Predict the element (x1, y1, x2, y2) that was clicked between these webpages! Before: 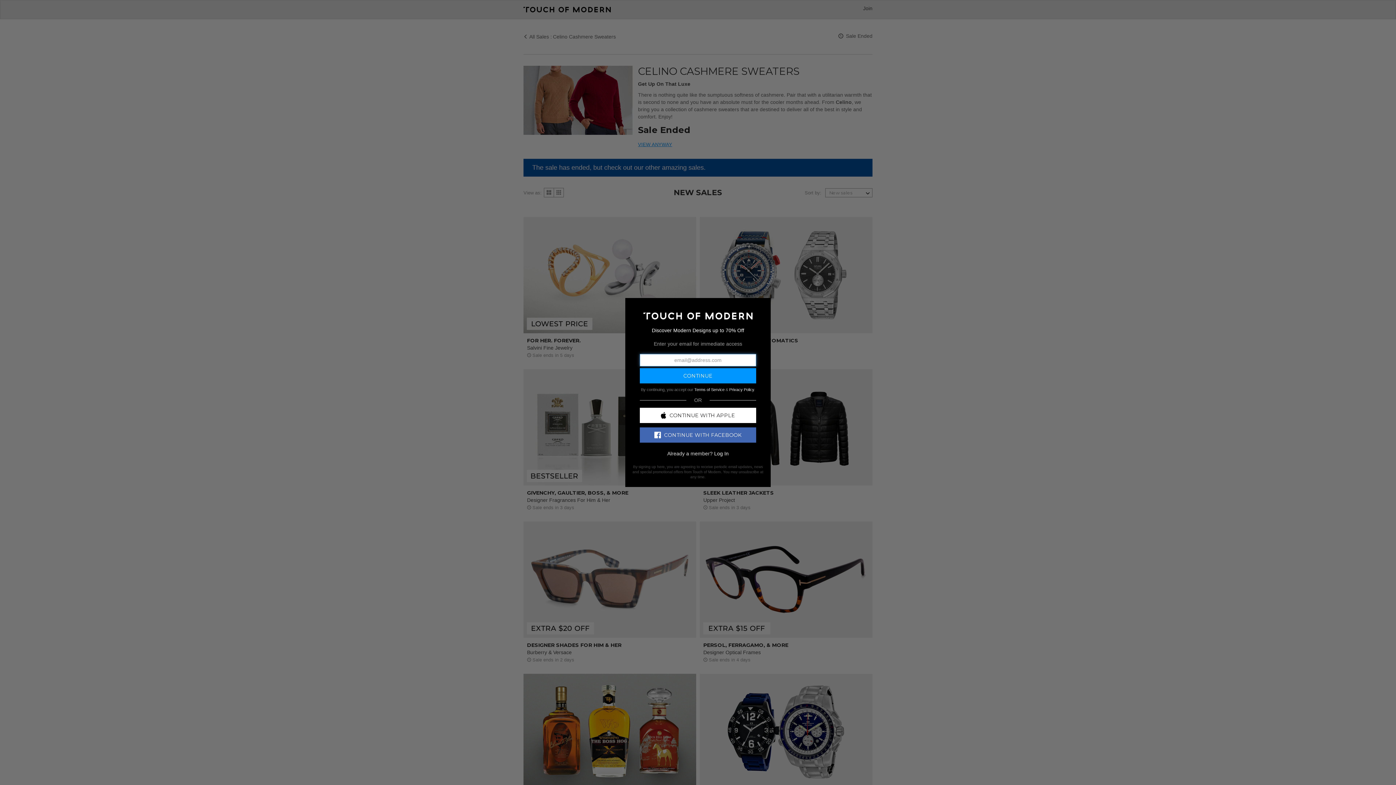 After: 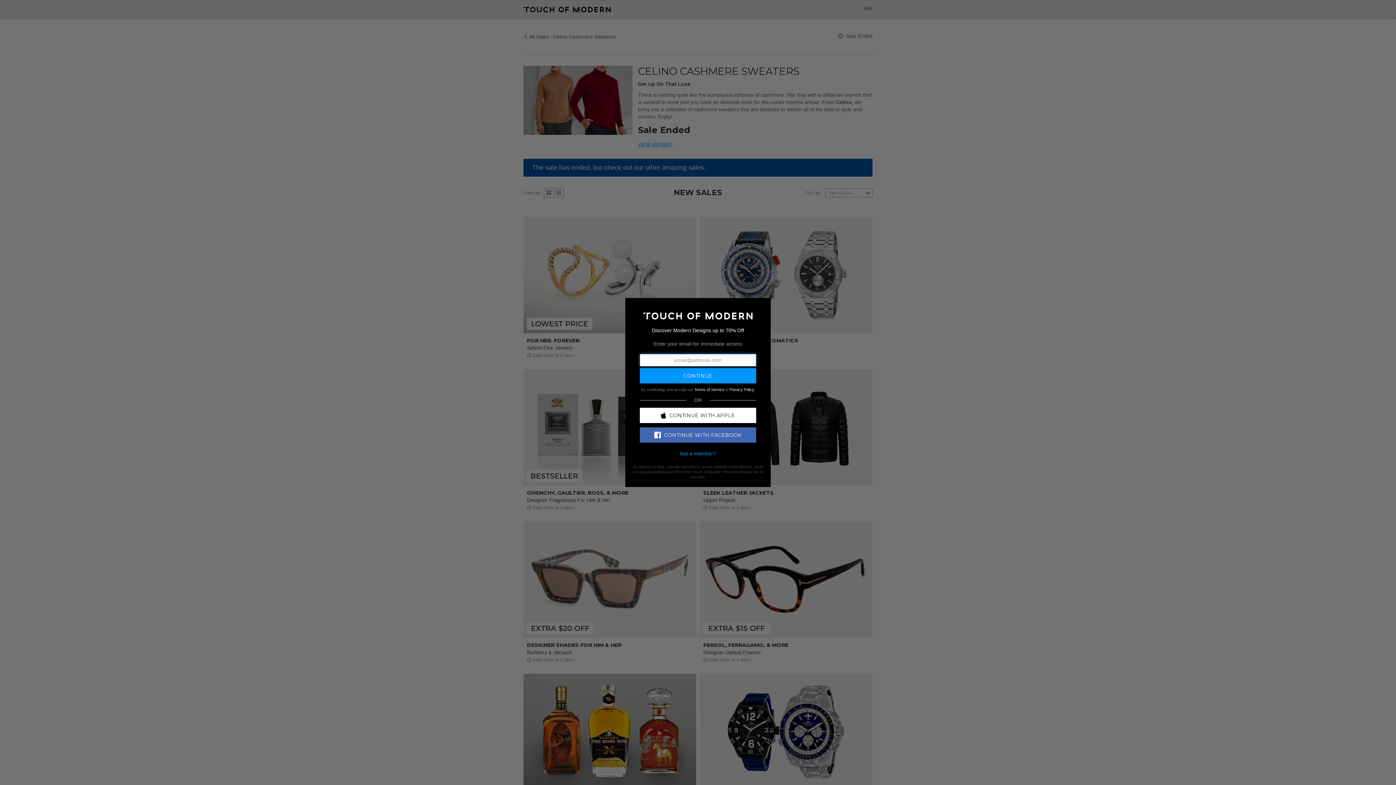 Action: label: Log In bbox: (714, 450, 728, 456)